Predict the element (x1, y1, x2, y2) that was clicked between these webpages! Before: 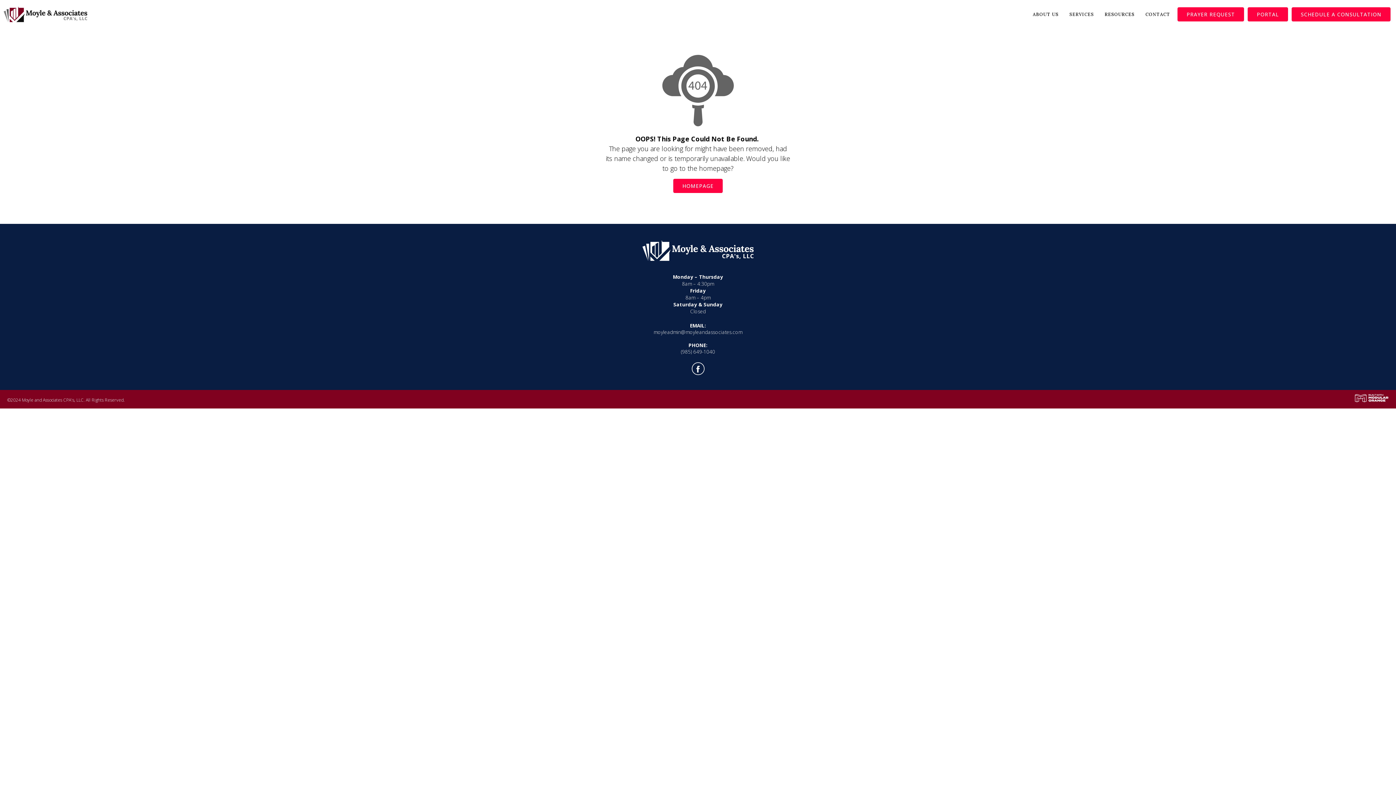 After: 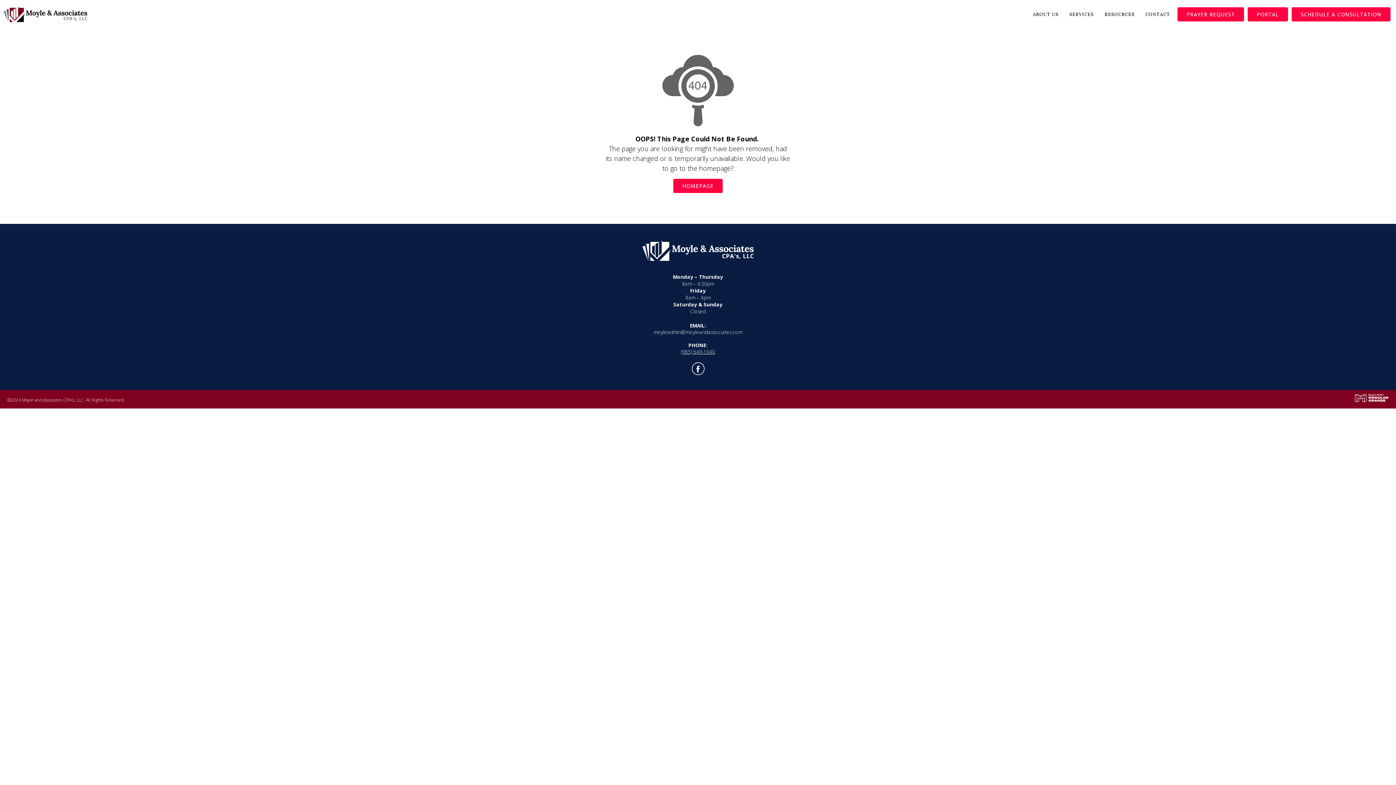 Action: label: (985) 649-1040 bbox: (681, 349, 715, 358)